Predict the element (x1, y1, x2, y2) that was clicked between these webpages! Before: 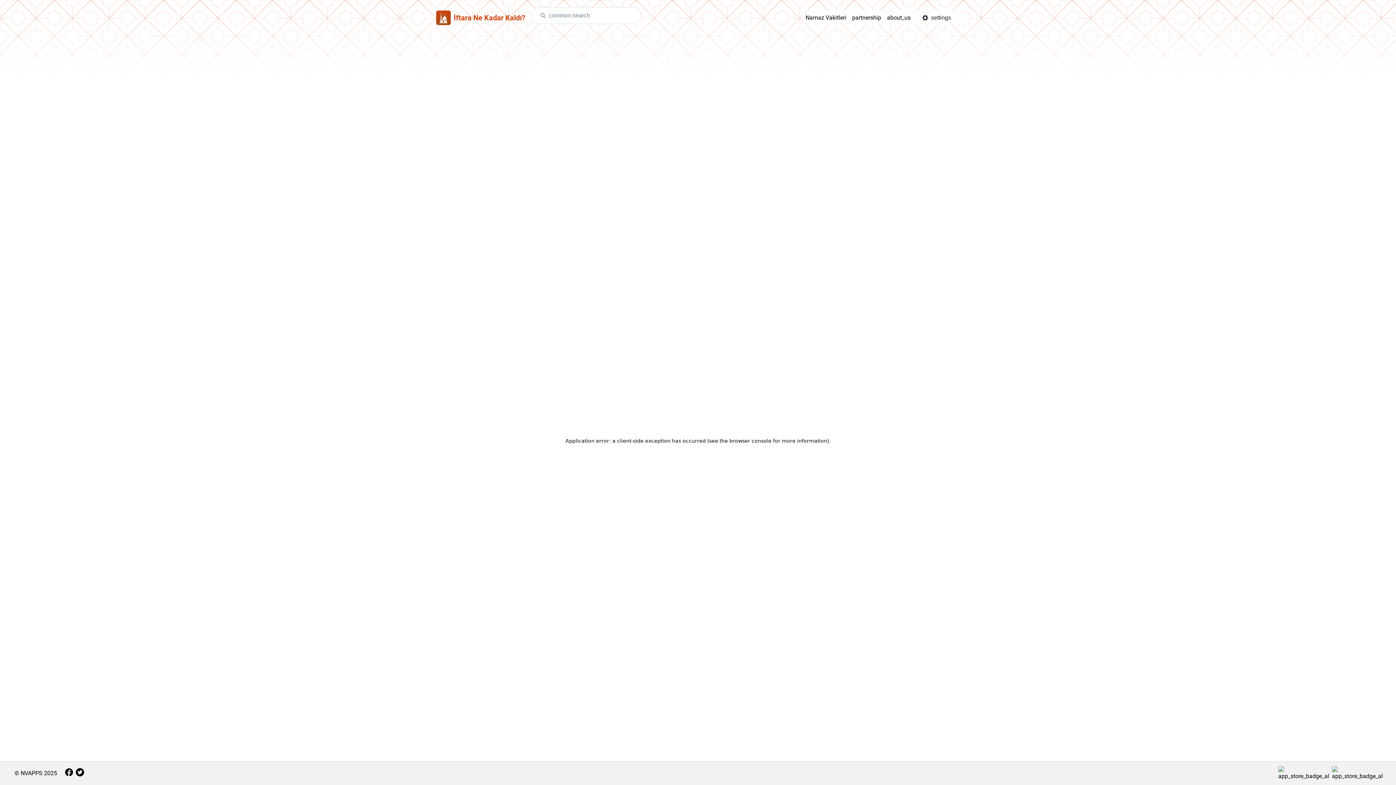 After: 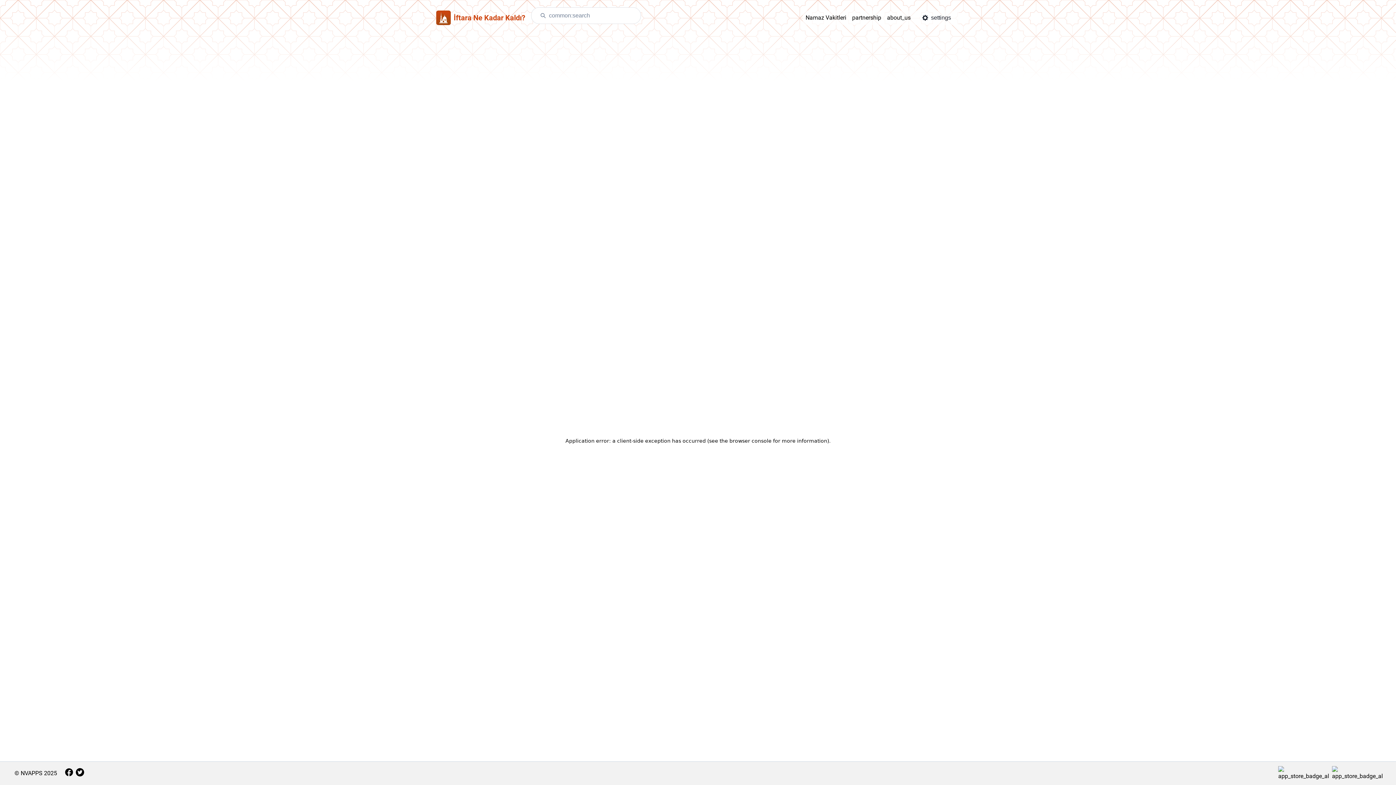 Action: bbox: (1278, 763, 1329, 784)